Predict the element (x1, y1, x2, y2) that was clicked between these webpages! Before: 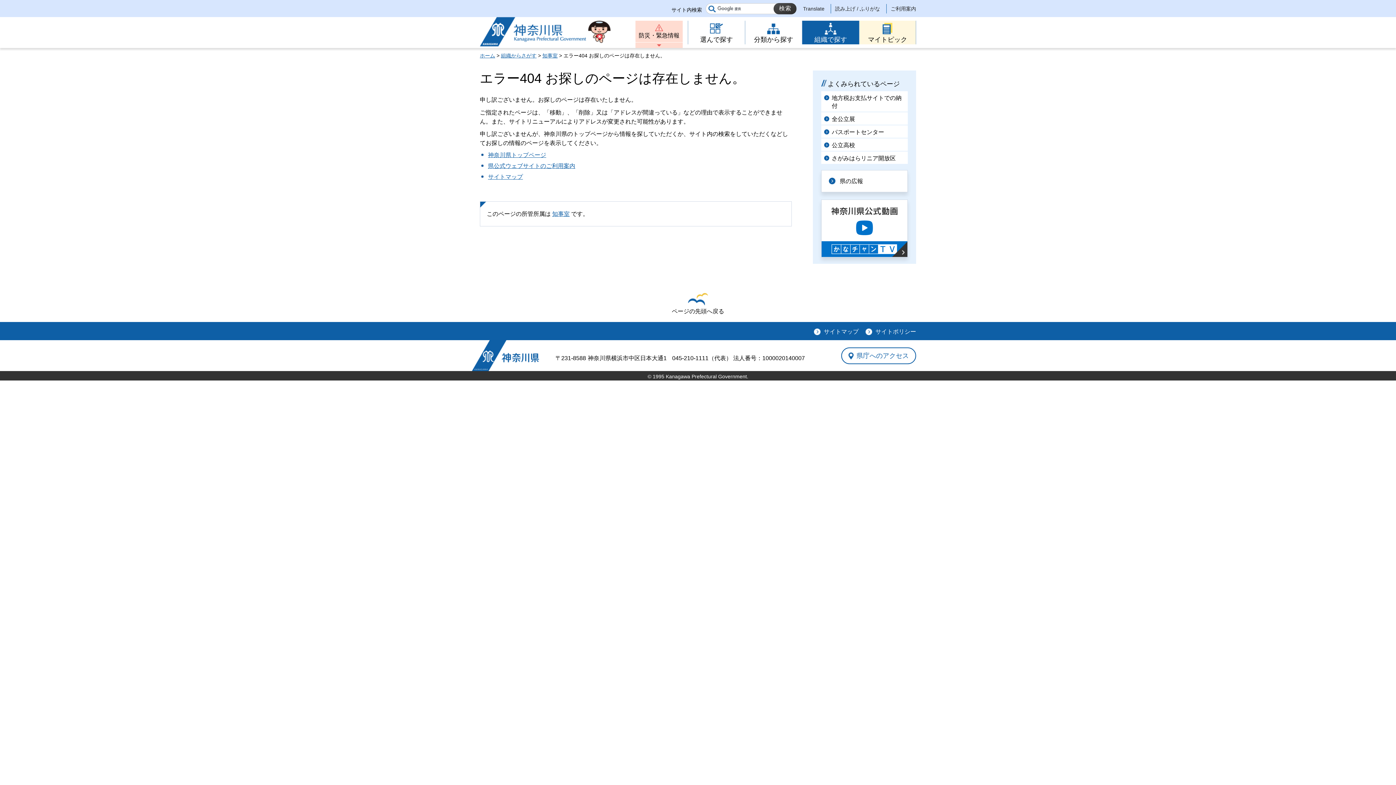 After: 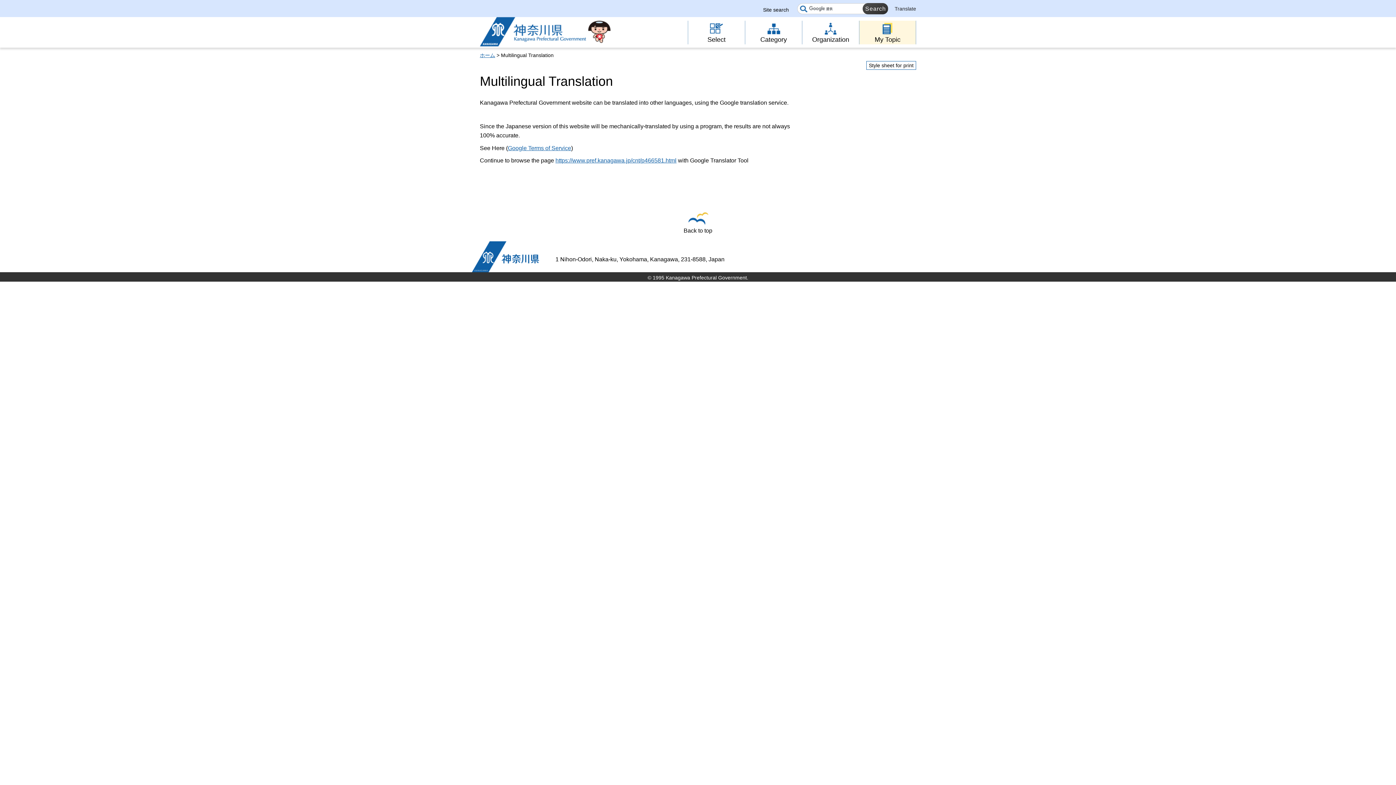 Action: label: Translate bbox: (803, 5, 824, 12)